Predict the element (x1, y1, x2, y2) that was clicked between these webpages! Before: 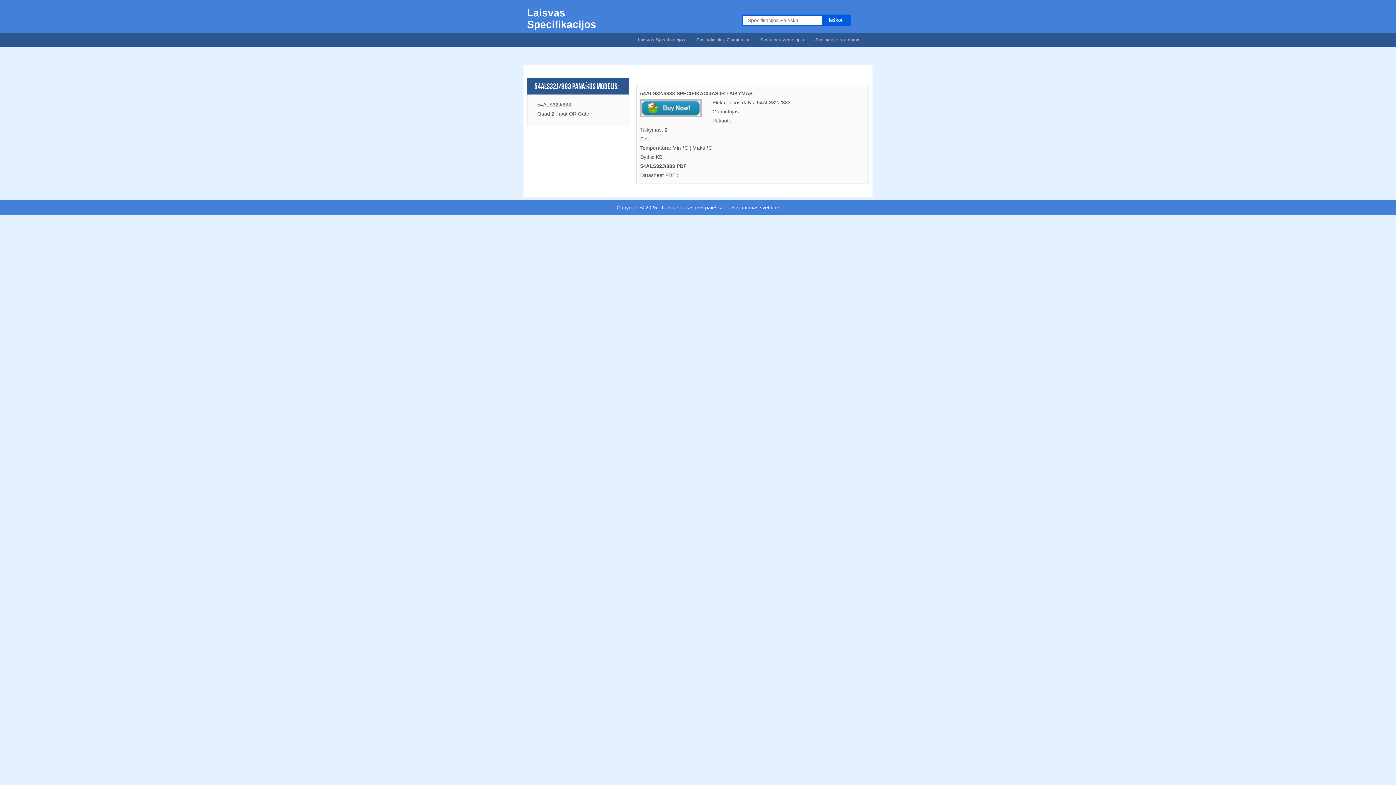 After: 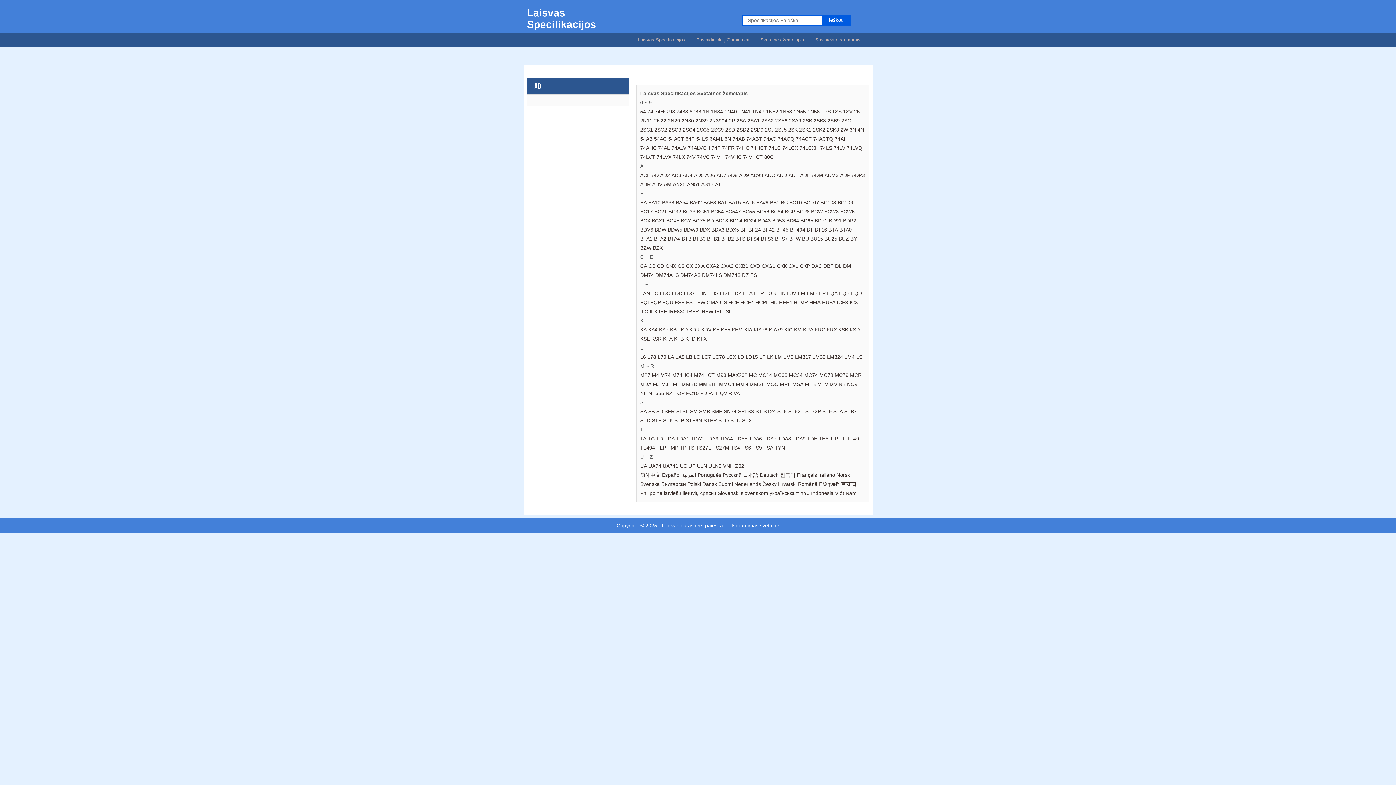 Action: label: Svetainės žemėlapis bbox: (756, 35, 808, 44)